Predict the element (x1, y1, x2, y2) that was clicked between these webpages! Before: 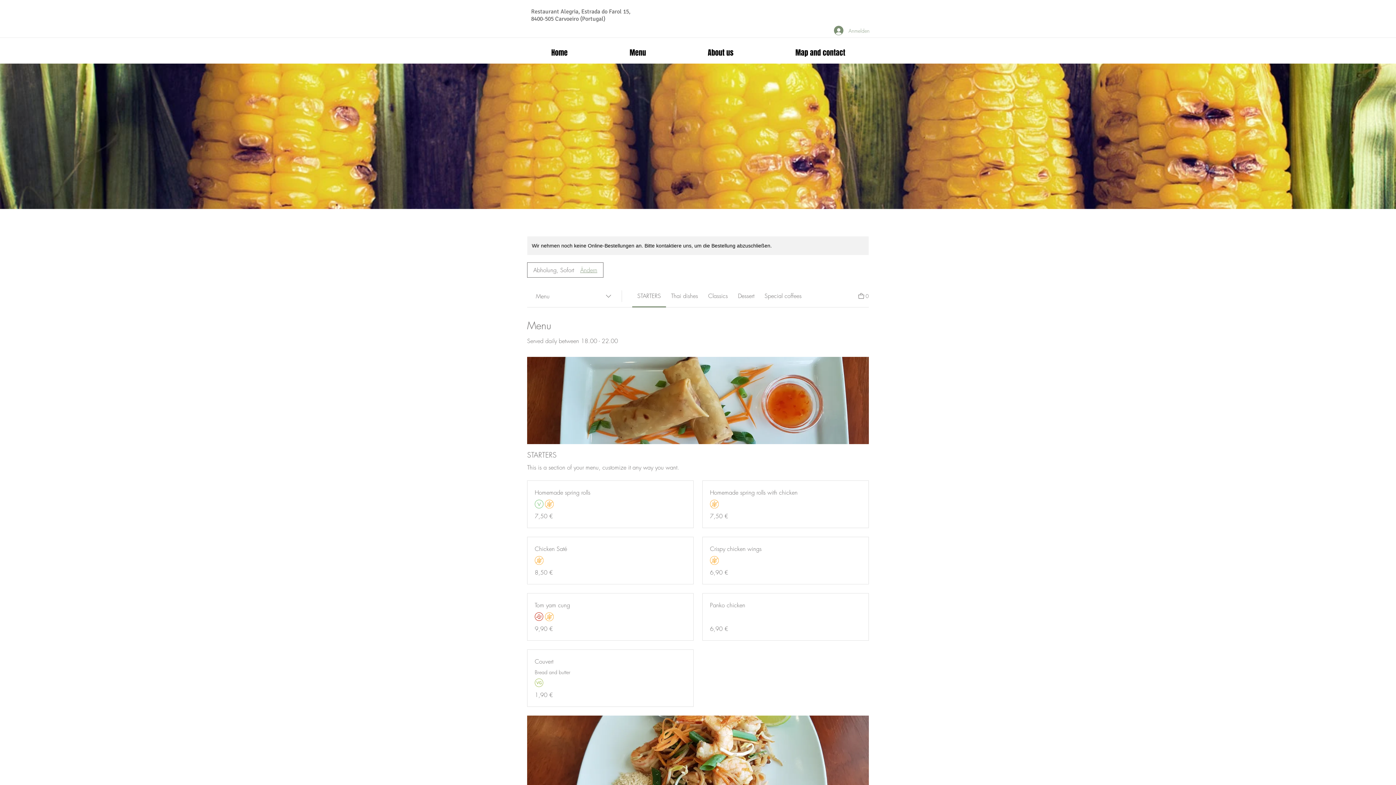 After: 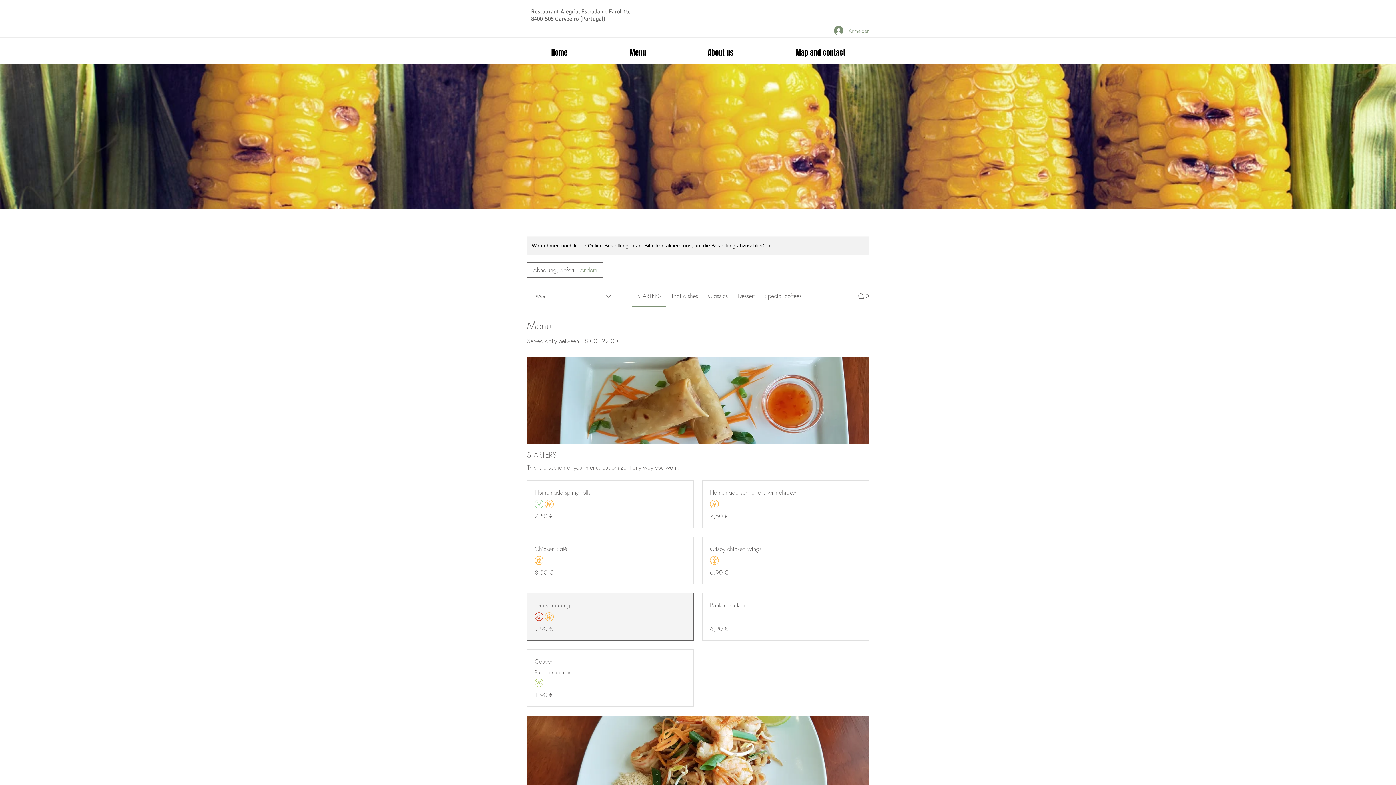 Action: label: Tom yam cung bbox: (534, 601, 686, 609)